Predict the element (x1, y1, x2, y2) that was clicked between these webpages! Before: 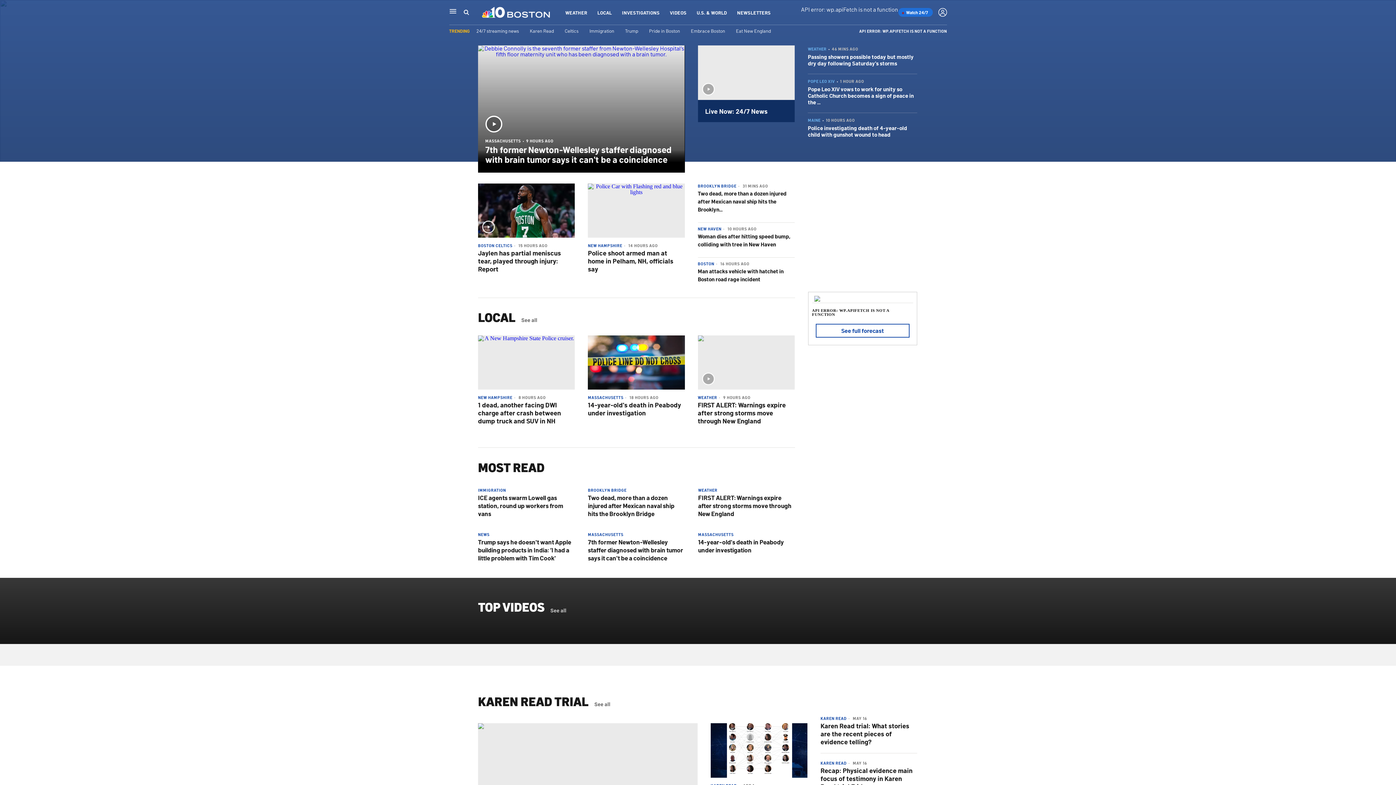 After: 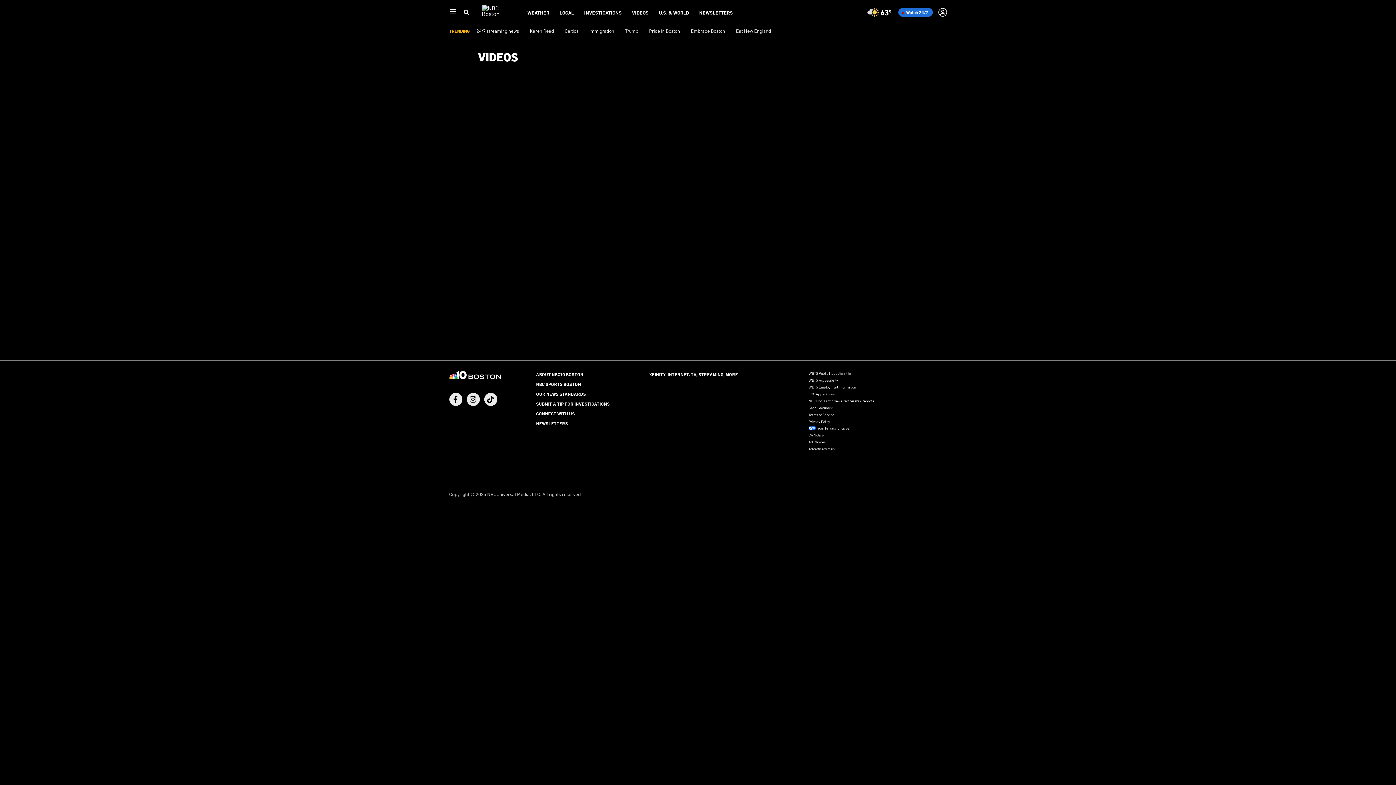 Action: bbox: (670, 9, 686, 15) label: VIDEOS